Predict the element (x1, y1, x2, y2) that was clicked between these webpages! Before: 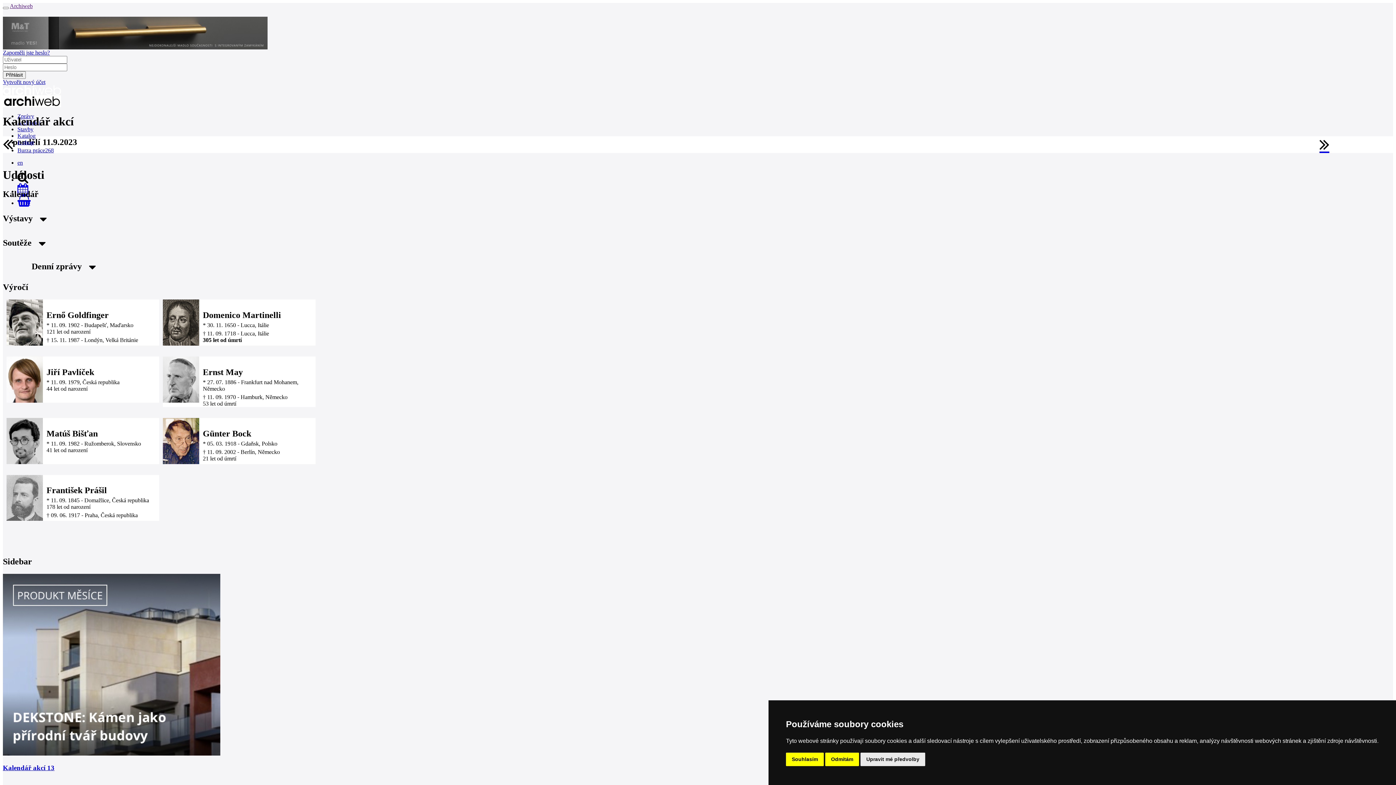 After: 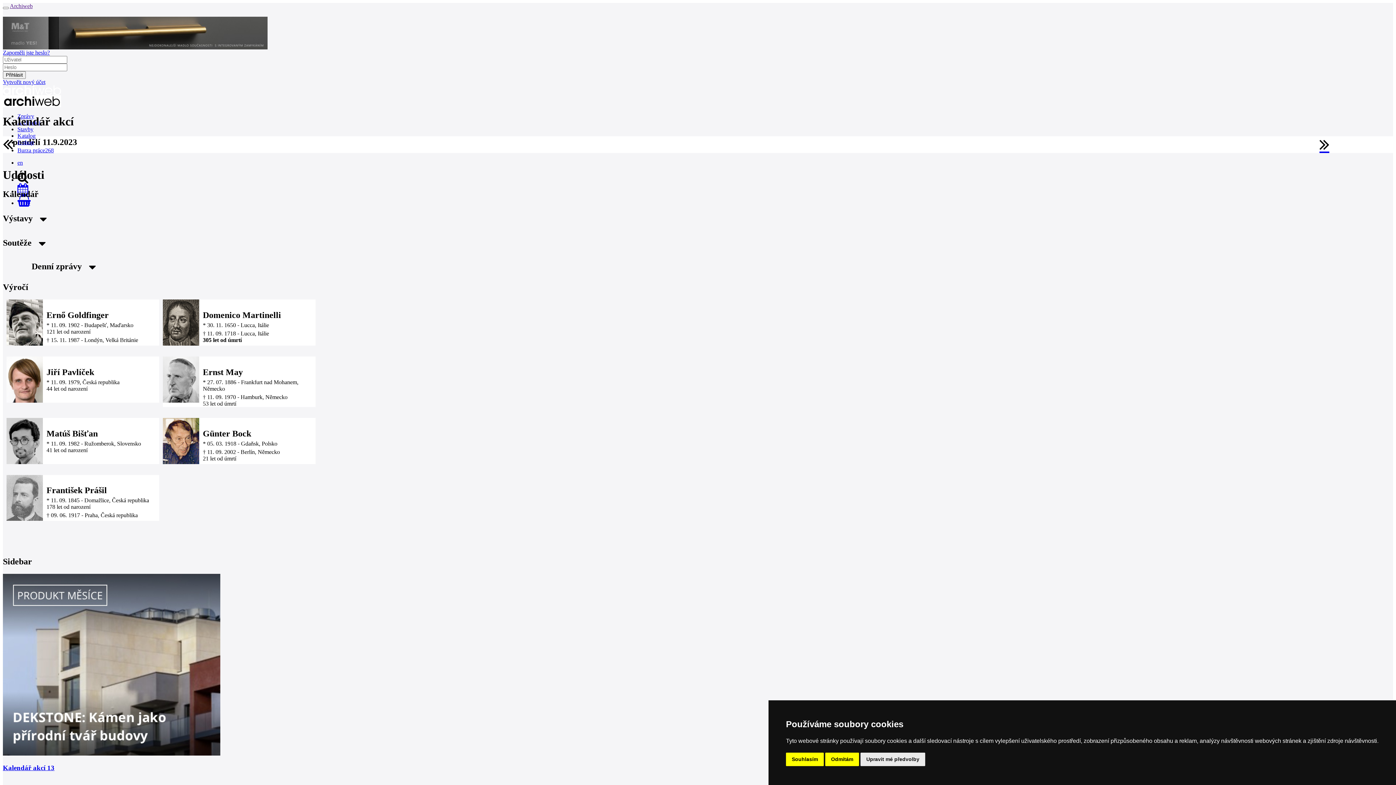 Action: bbox: (2, 44, 267, 50)